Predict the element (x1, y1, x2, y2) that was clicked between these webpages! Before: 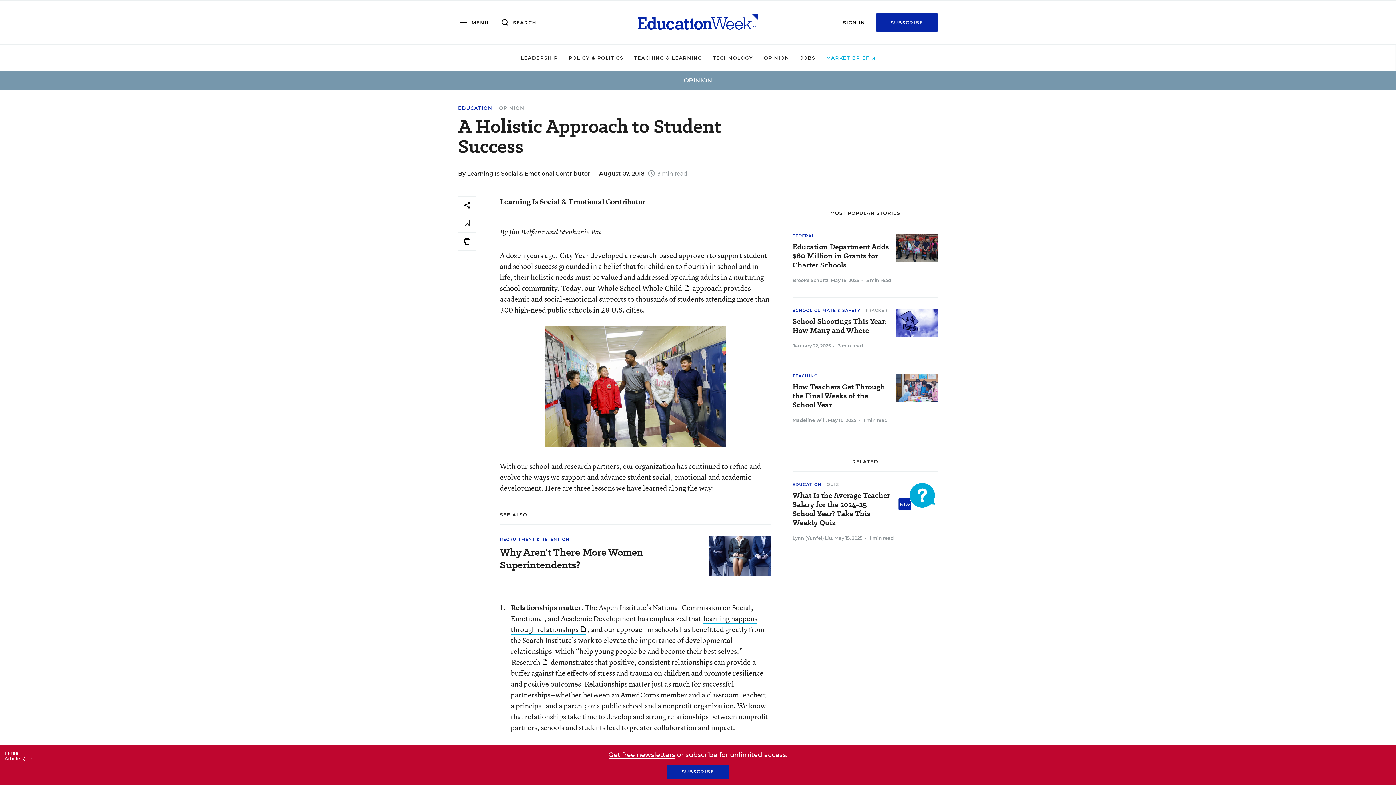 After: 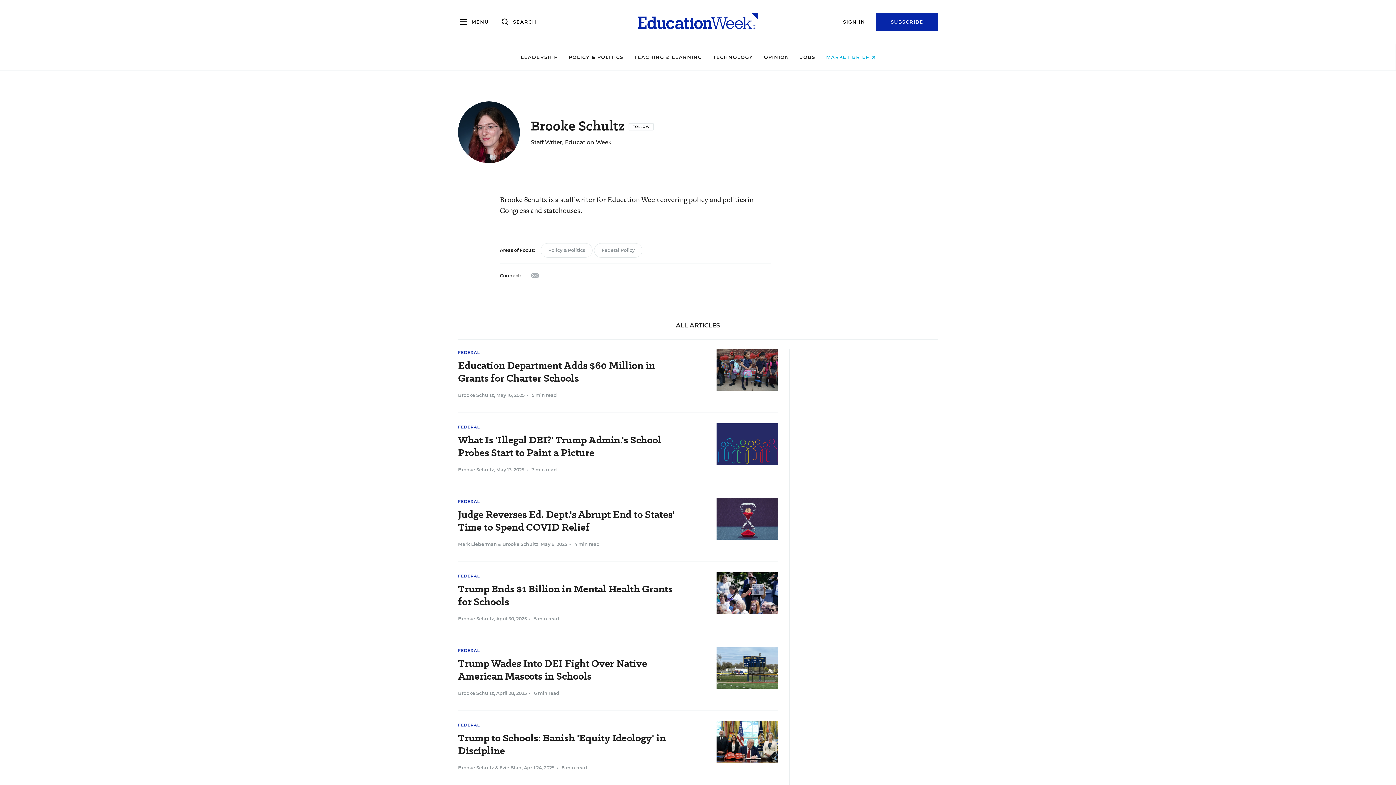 Action: label: Brooke Schultz bbox: (792, 277, 828, 283)